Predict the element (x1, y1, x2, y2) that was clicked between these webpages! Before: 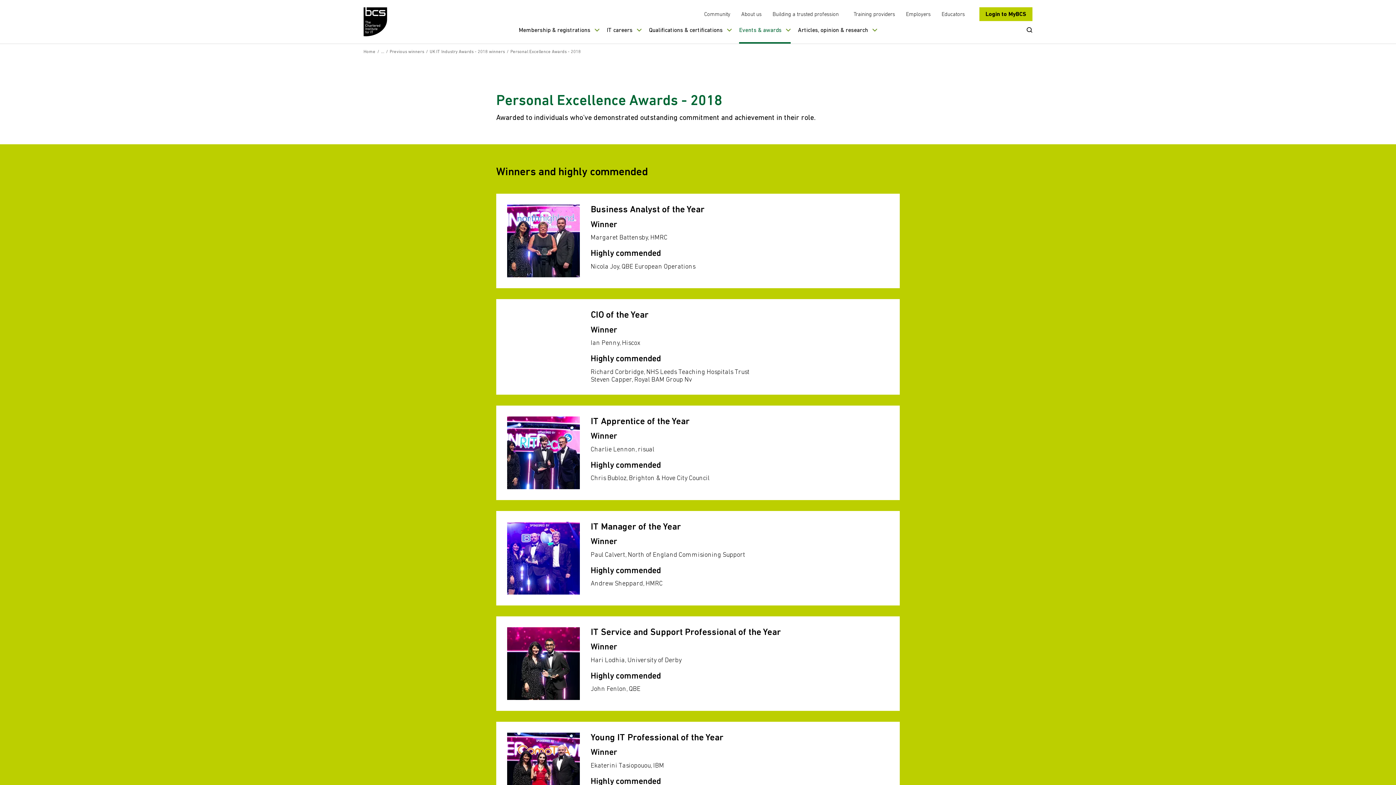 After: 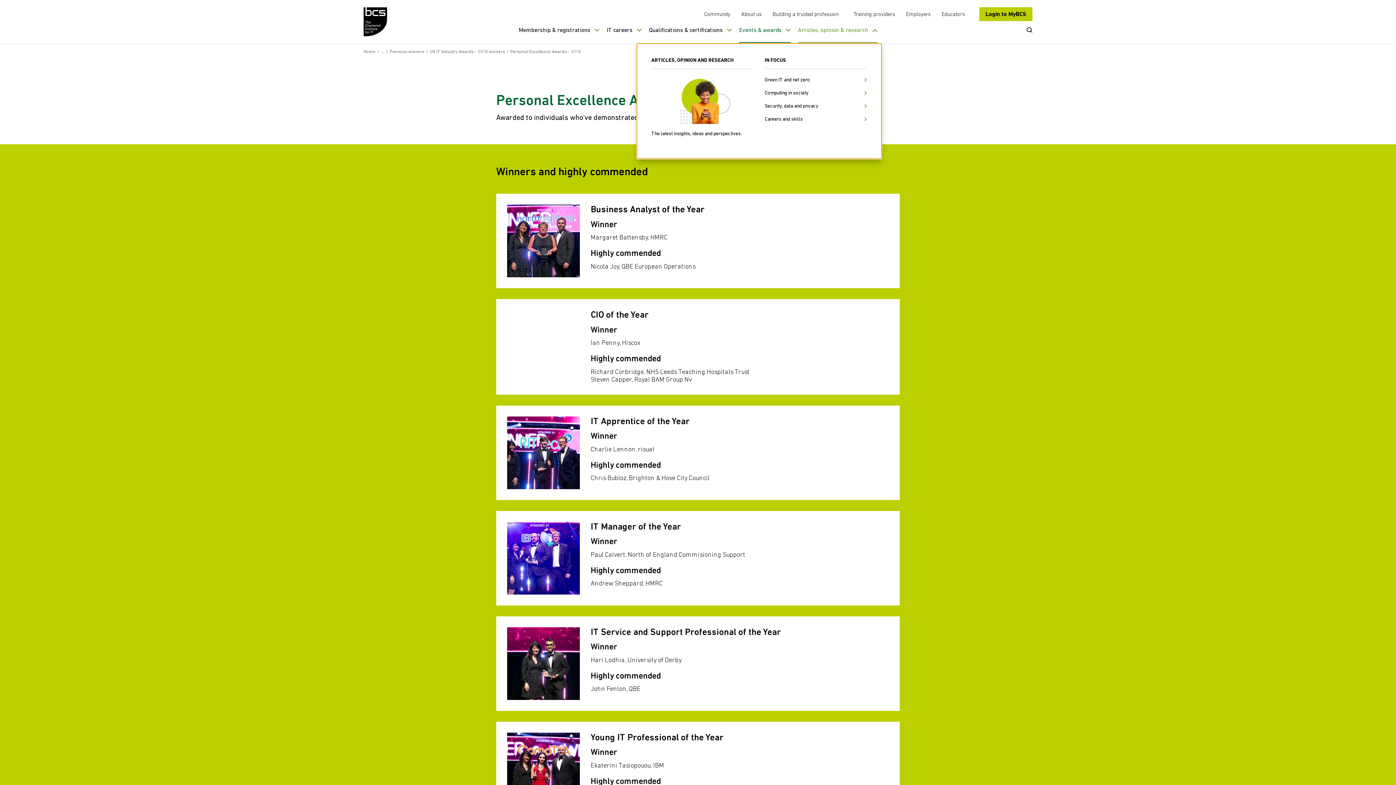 Action: label: Articles, opinion & research bbox: (798, 26, 877, 43)